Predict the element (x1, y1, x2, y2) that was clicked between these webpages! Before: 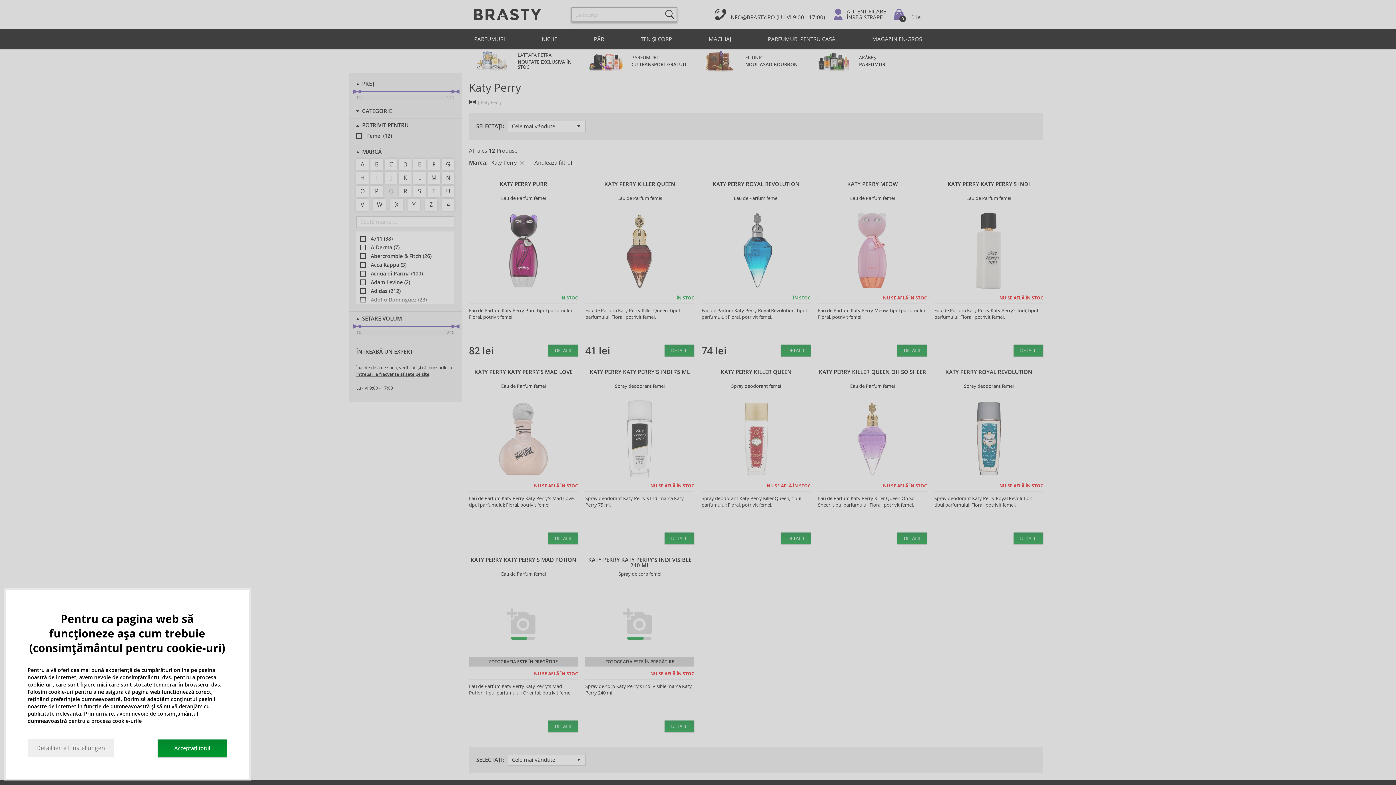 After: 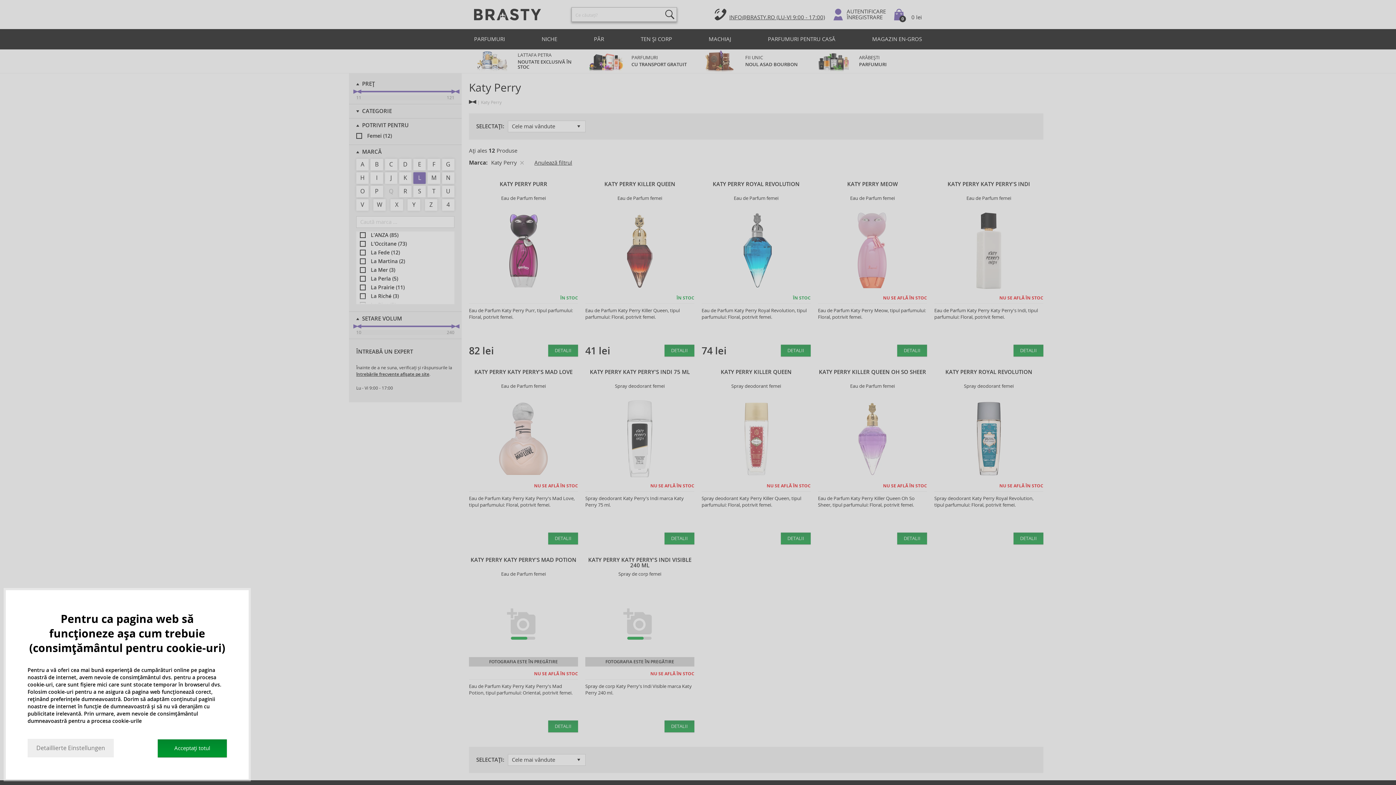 Action: bbox: (413, 172, 425, 184) label: L